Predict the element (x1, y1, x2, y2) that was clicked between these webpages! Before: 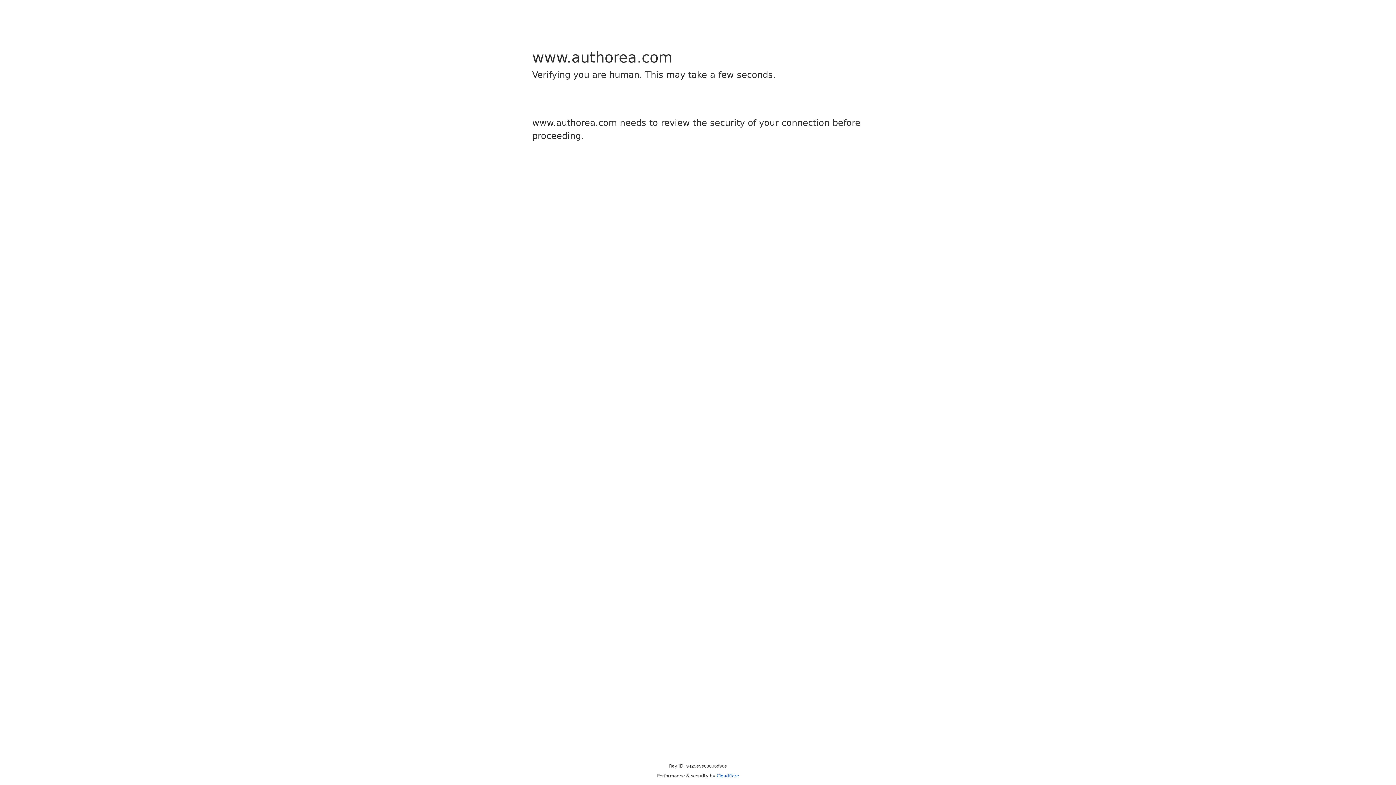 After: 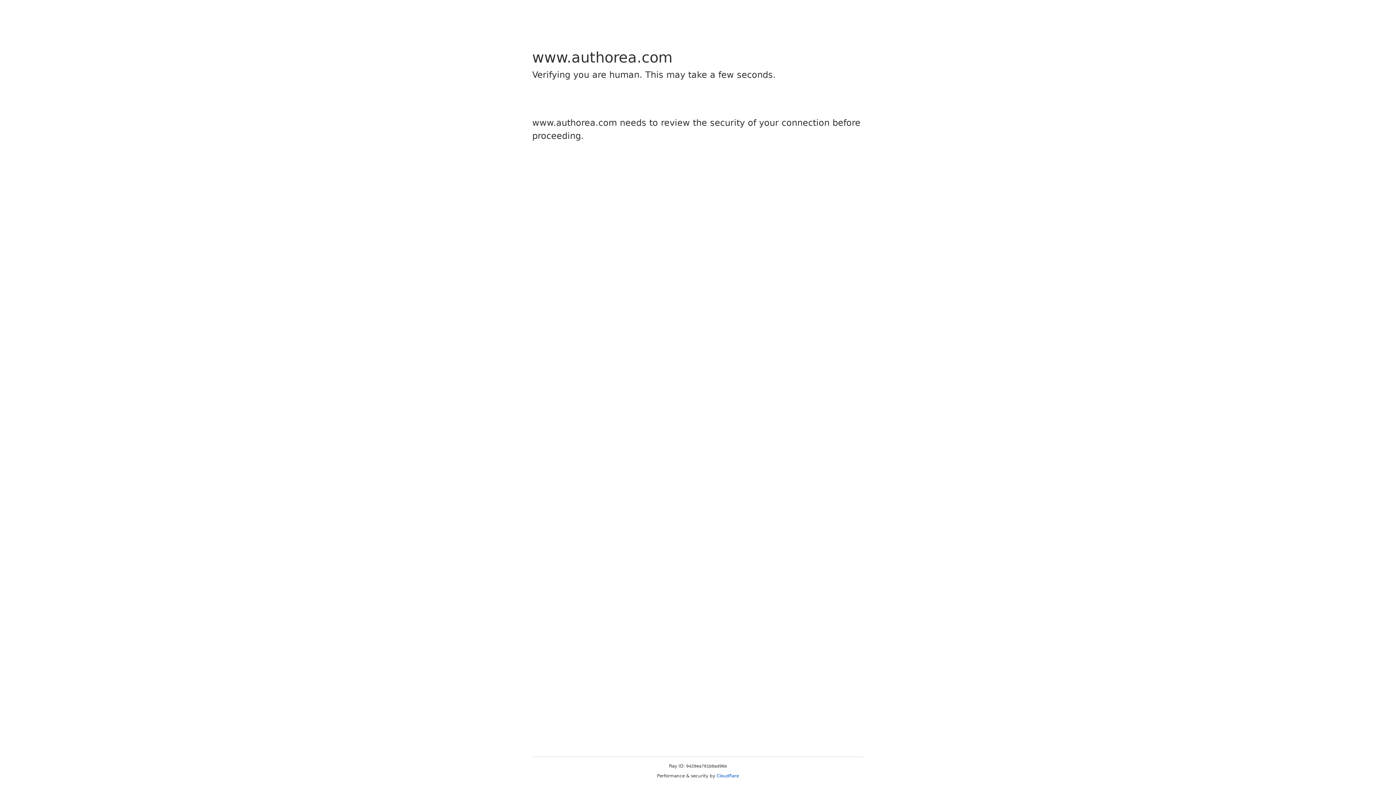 Action: bbox: (716, 773, 739, 778) label: Cloudflare